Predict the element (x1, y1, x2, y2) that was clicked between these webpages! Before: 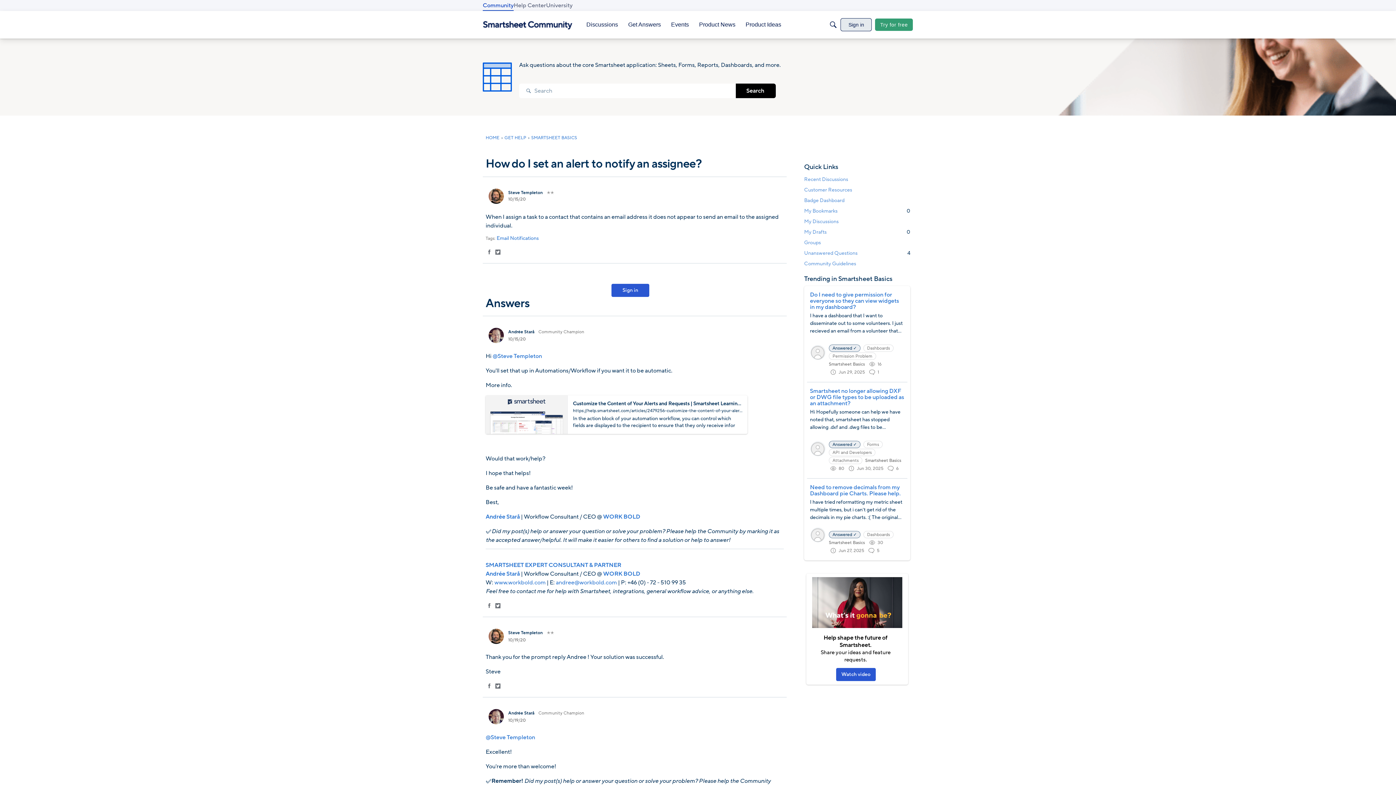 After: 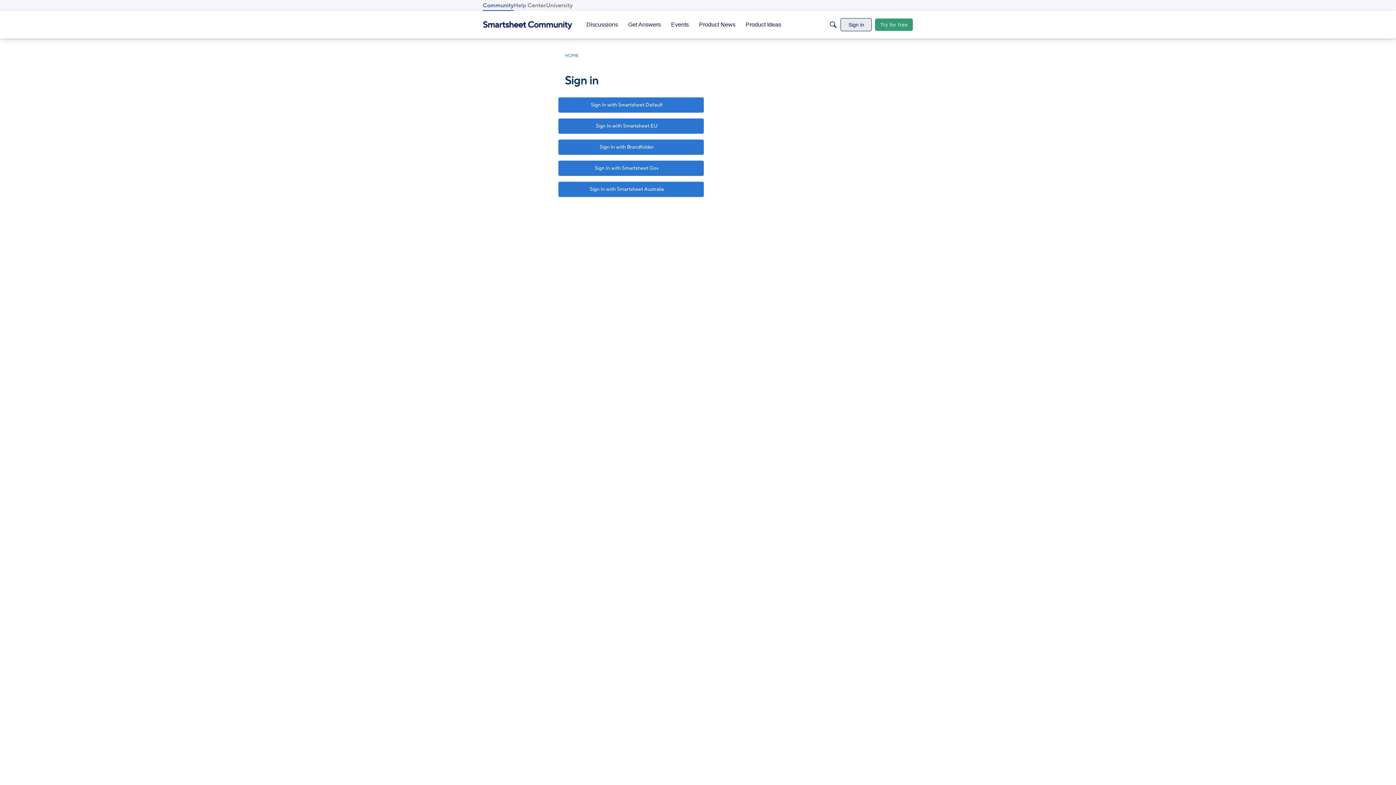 Action: bbox: (810, 527, 825, 542)